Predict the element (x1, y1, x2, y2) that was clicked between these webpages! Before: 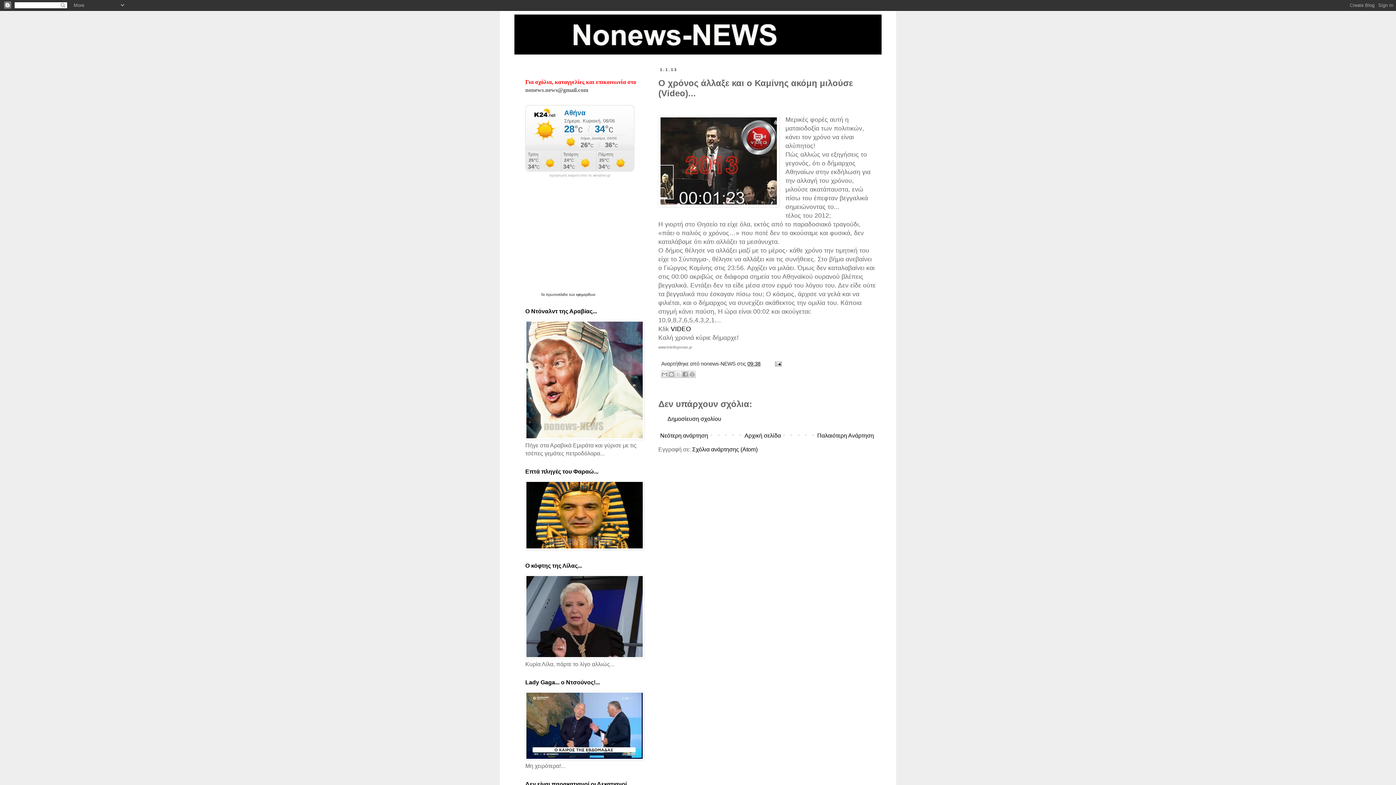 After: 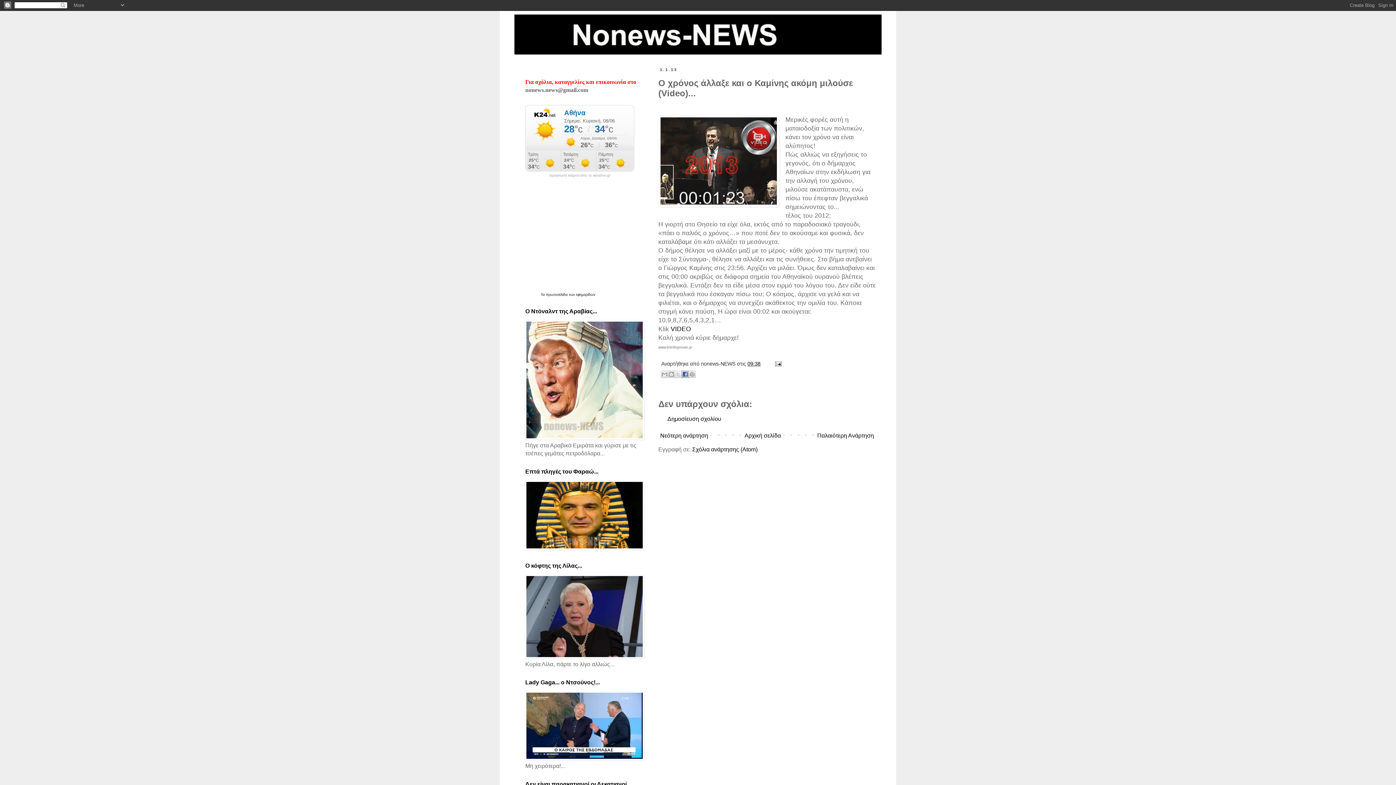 Action: label: Μοιραστείτε το στο Facebook bbox: (681, 370, 689, 378)